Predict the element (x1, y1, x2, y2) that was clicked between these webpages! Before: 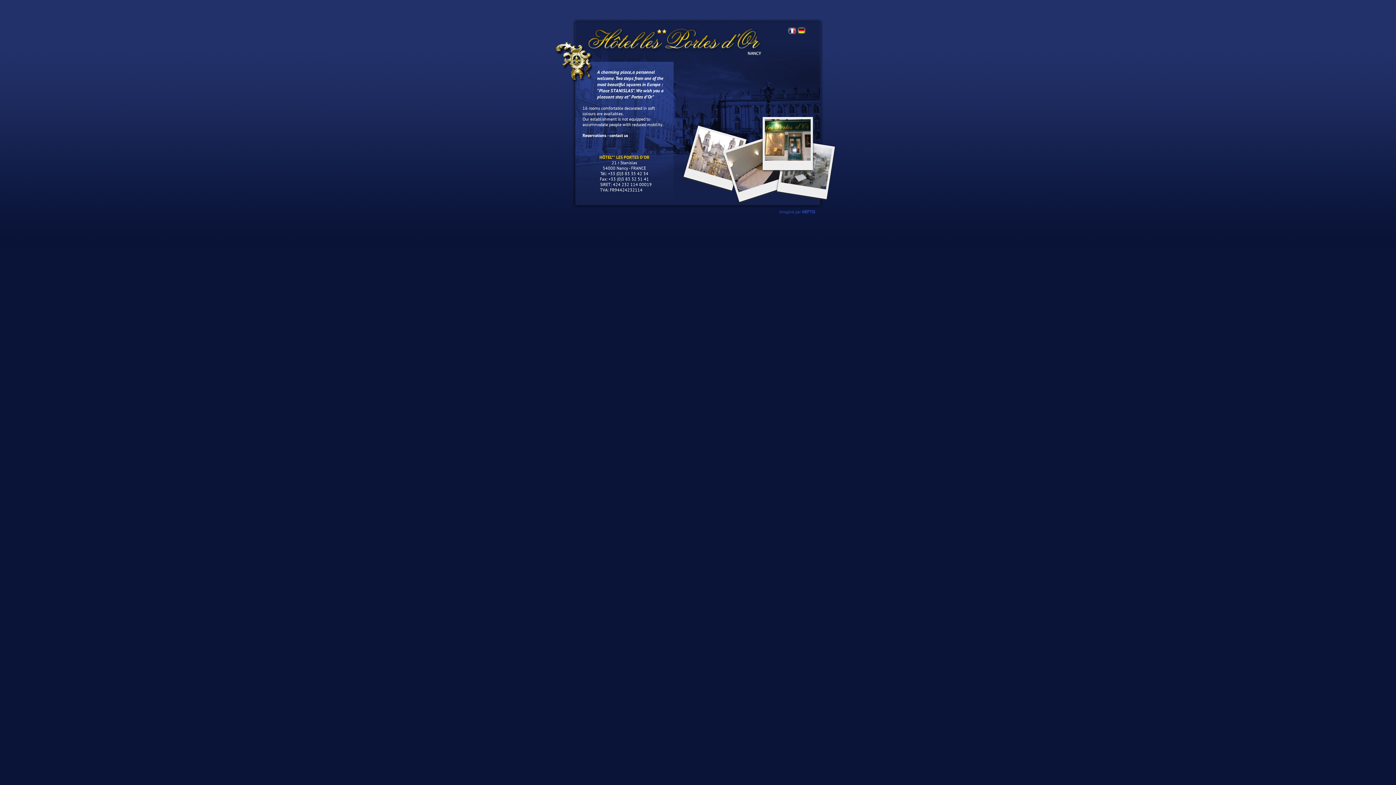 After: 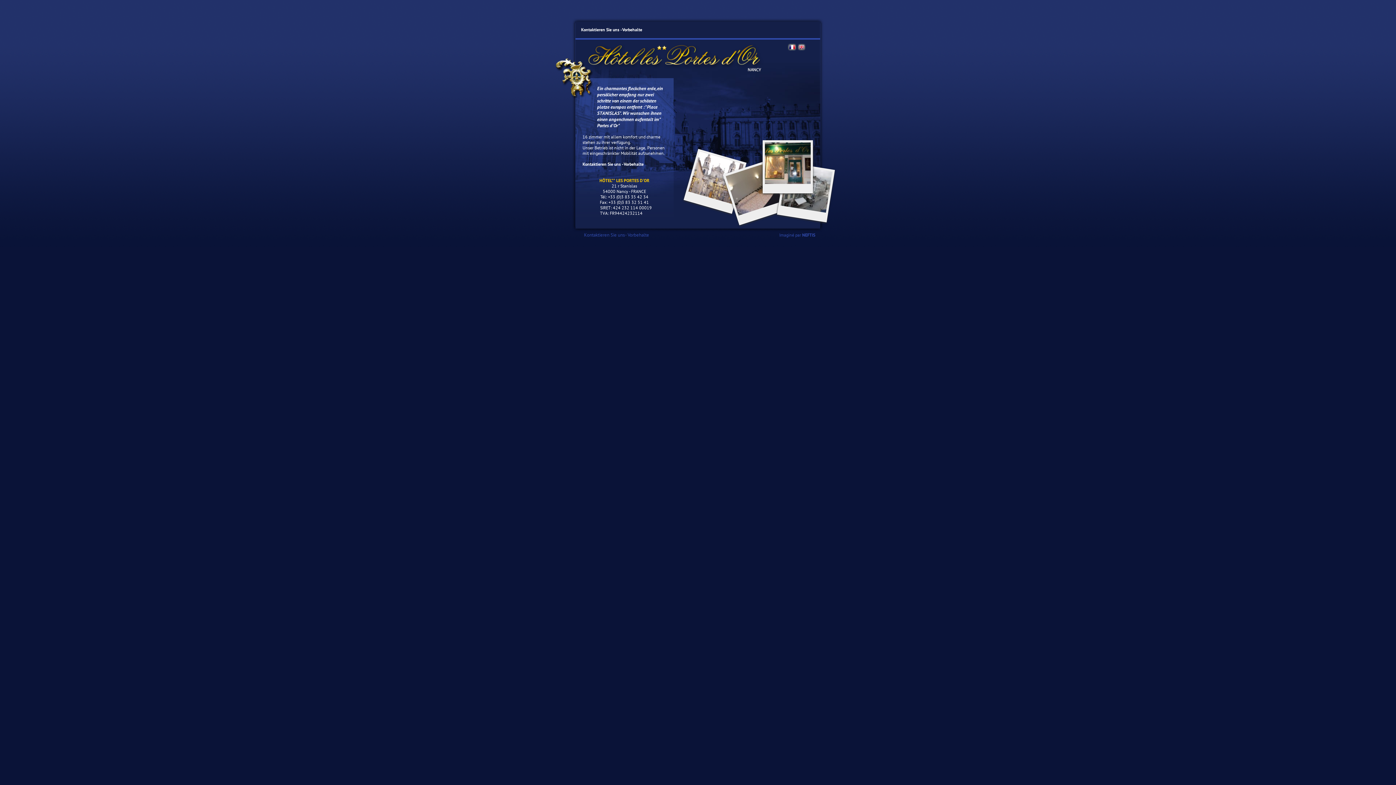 Action: bbox: (797, 26, 806, 34) label:  